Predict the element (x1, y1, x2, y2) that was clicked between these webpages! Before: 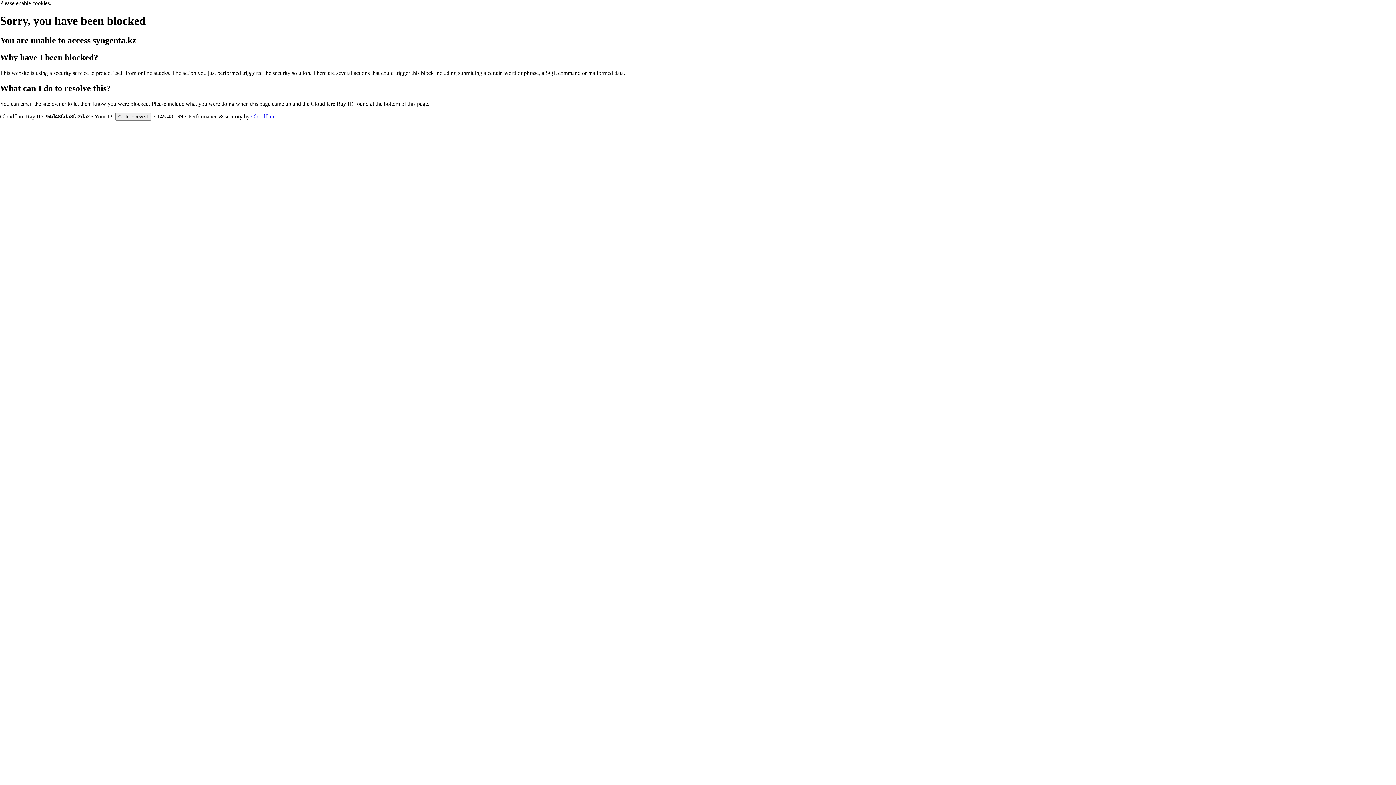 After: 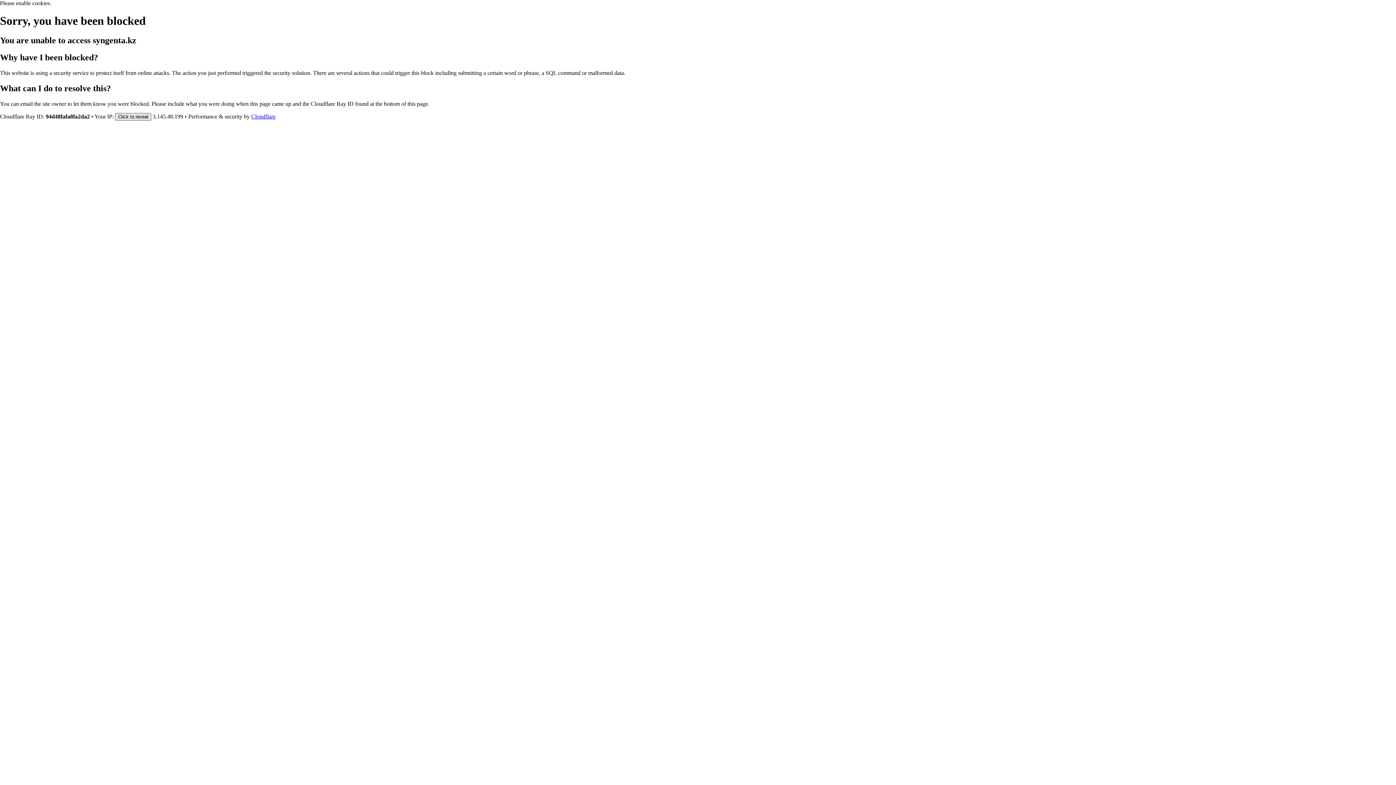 Action: label: Click to reveal bbox: (115, 112, 151, 120)